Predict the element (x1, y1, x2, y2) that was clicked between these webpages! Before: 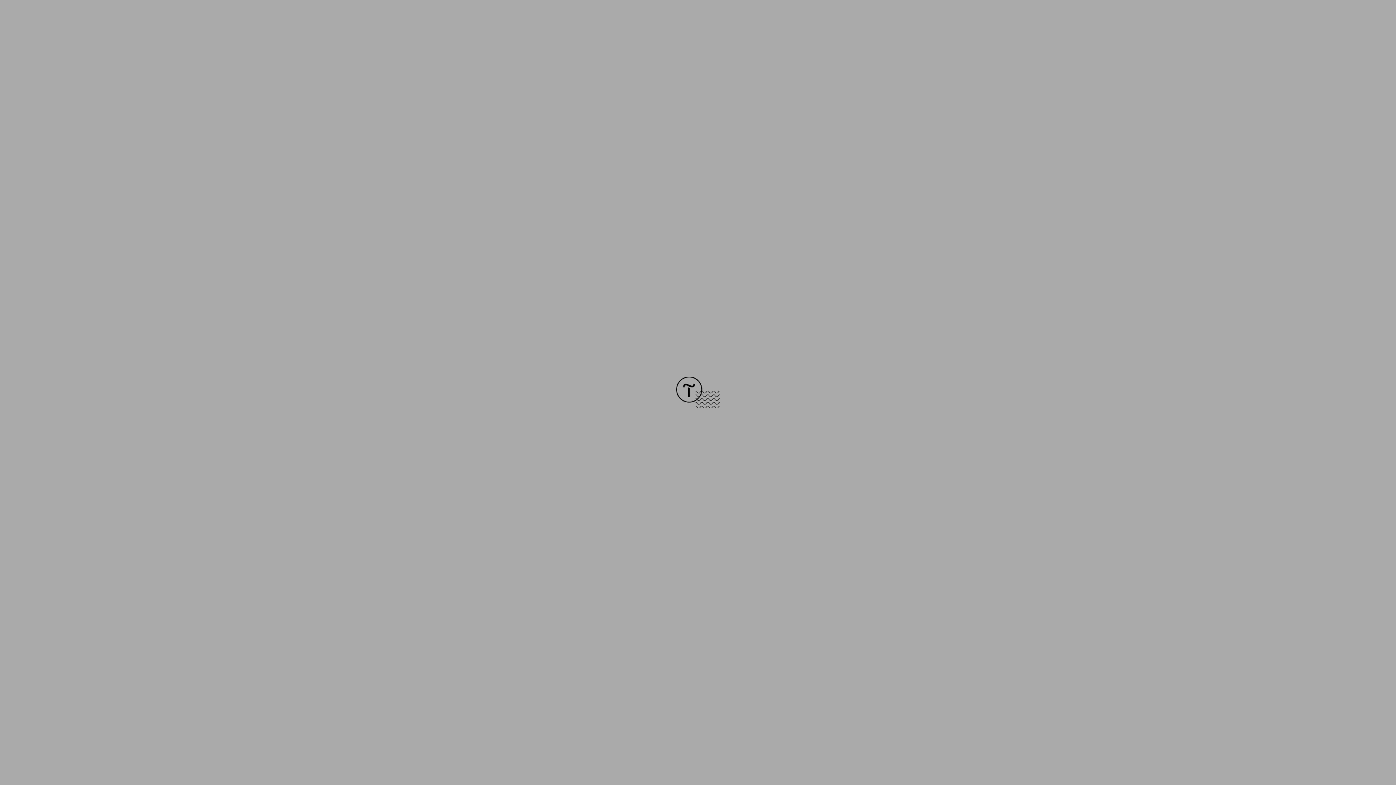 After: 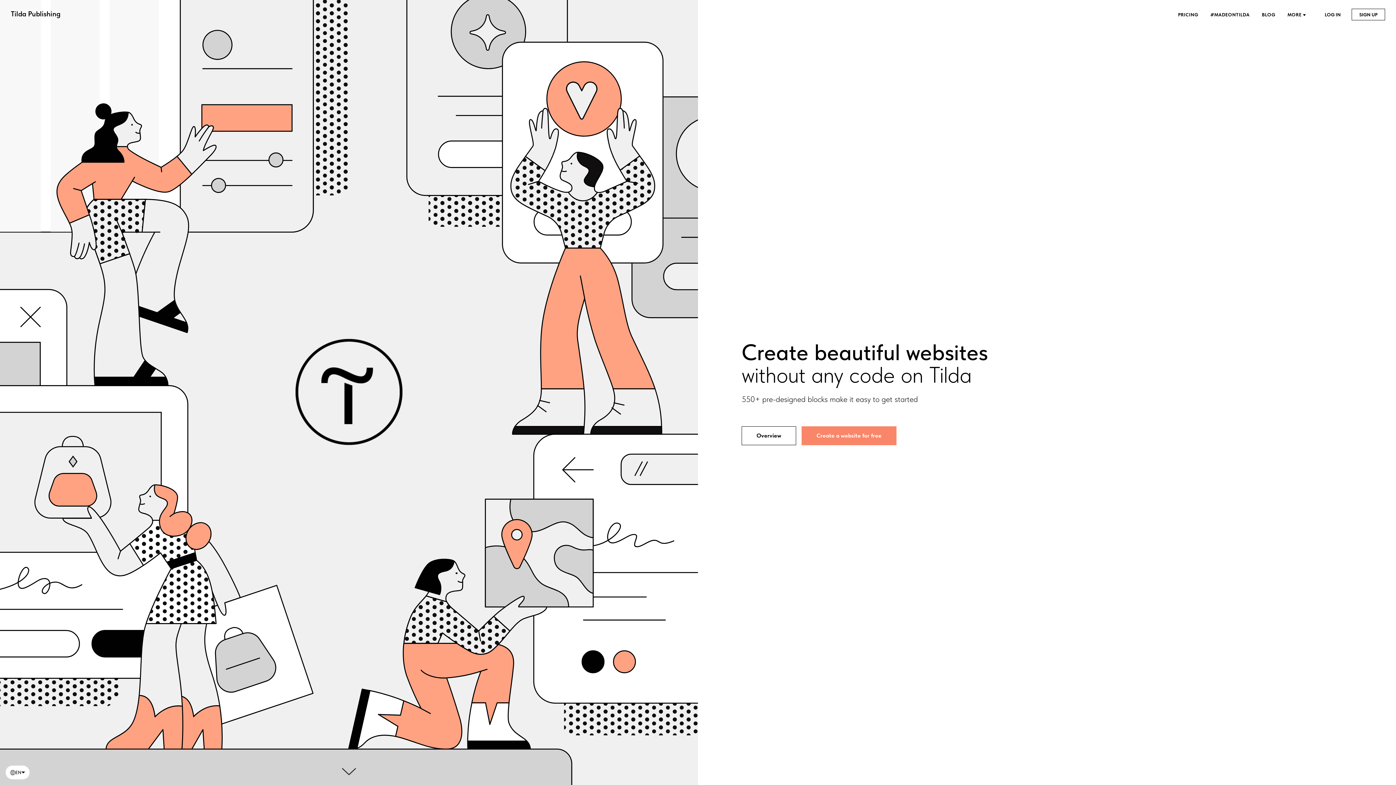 Action: bbox: (676, 403, 720, 409)